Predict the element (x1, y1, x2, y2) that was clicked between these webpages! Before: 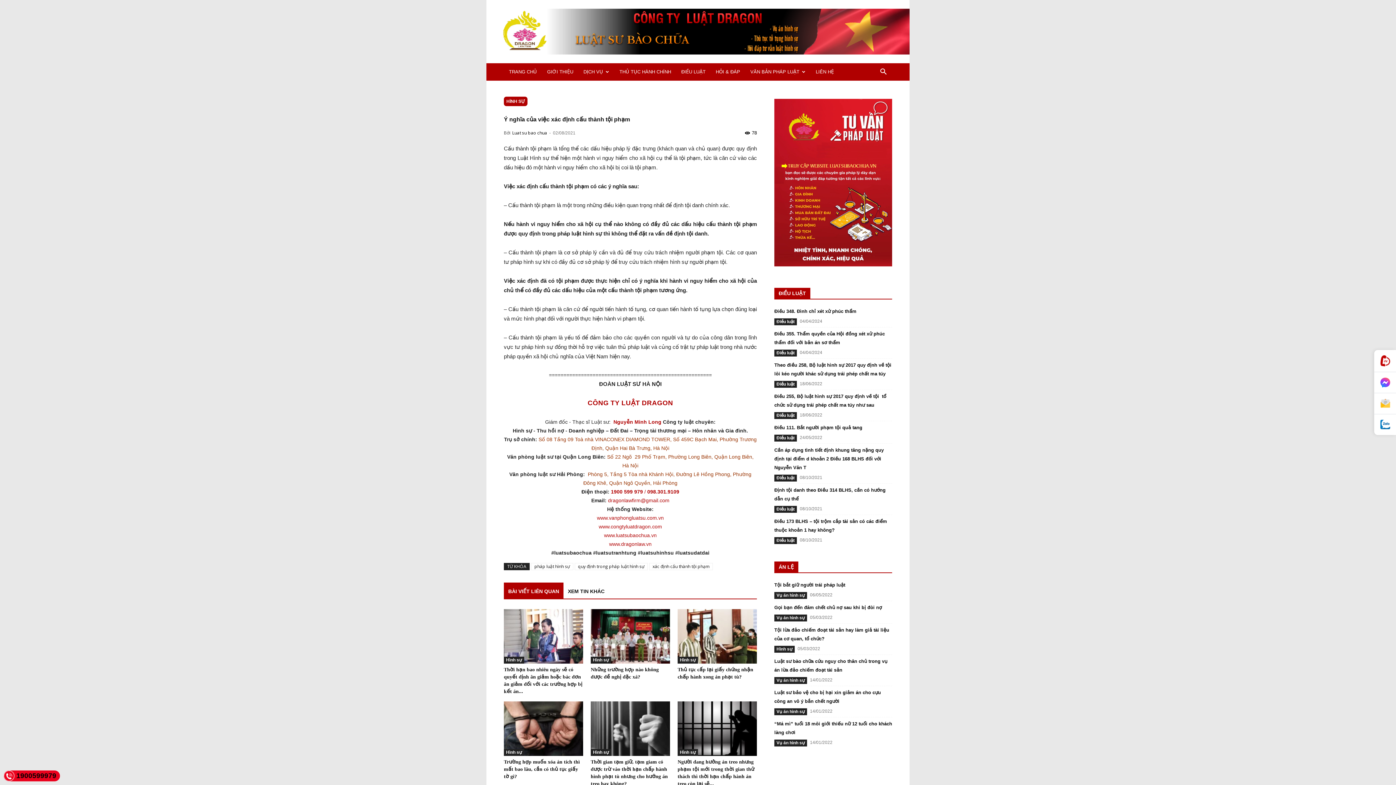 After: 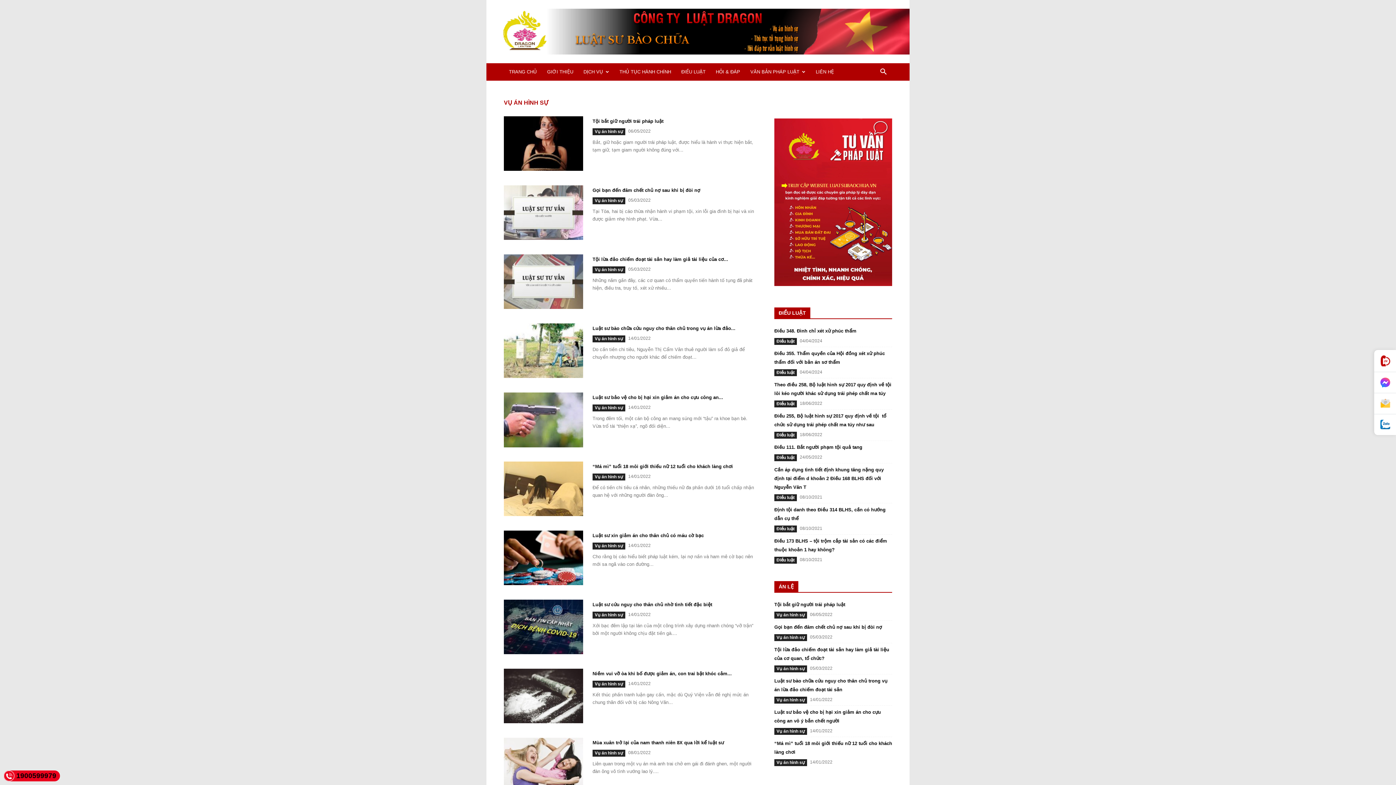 Action: label: Vụ án hình sự bbox: (774, 677, 807, 684)